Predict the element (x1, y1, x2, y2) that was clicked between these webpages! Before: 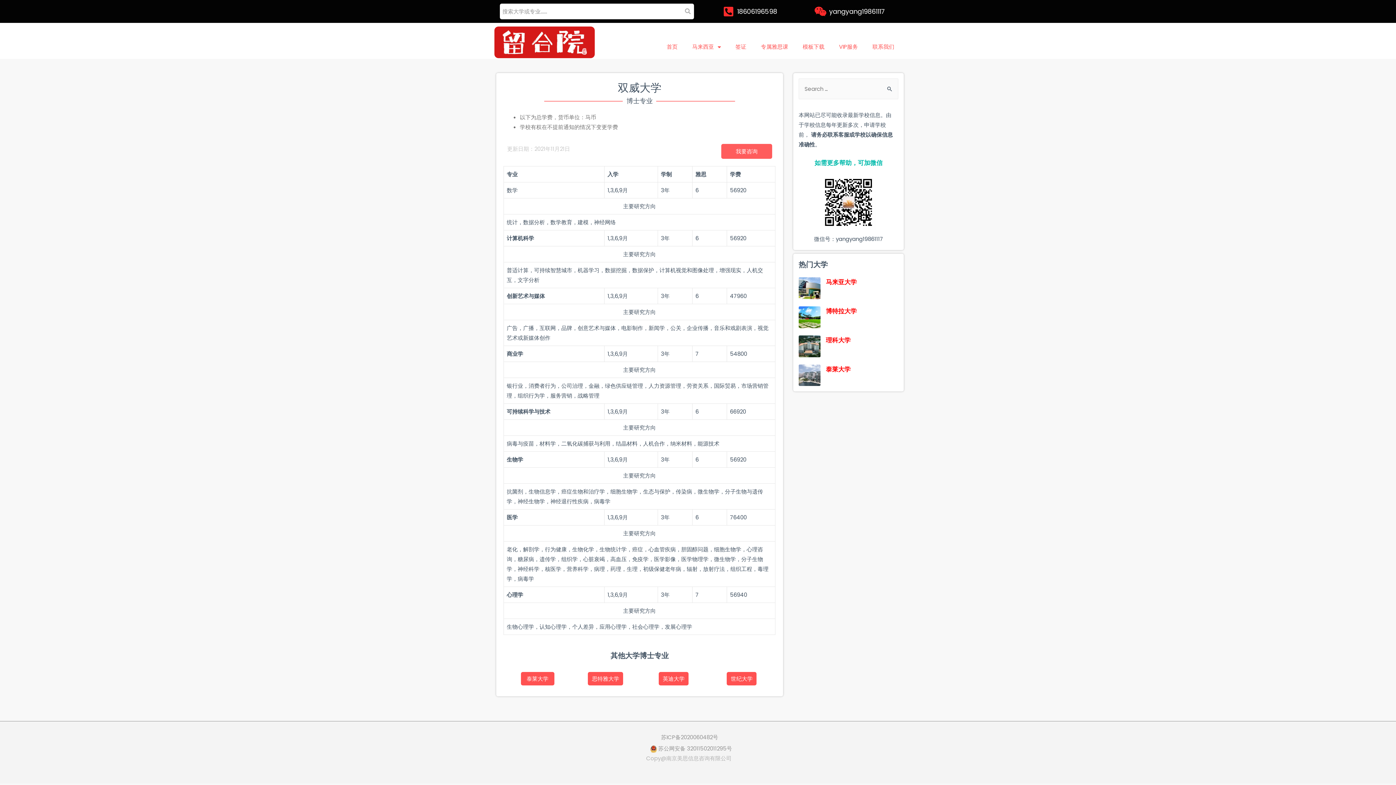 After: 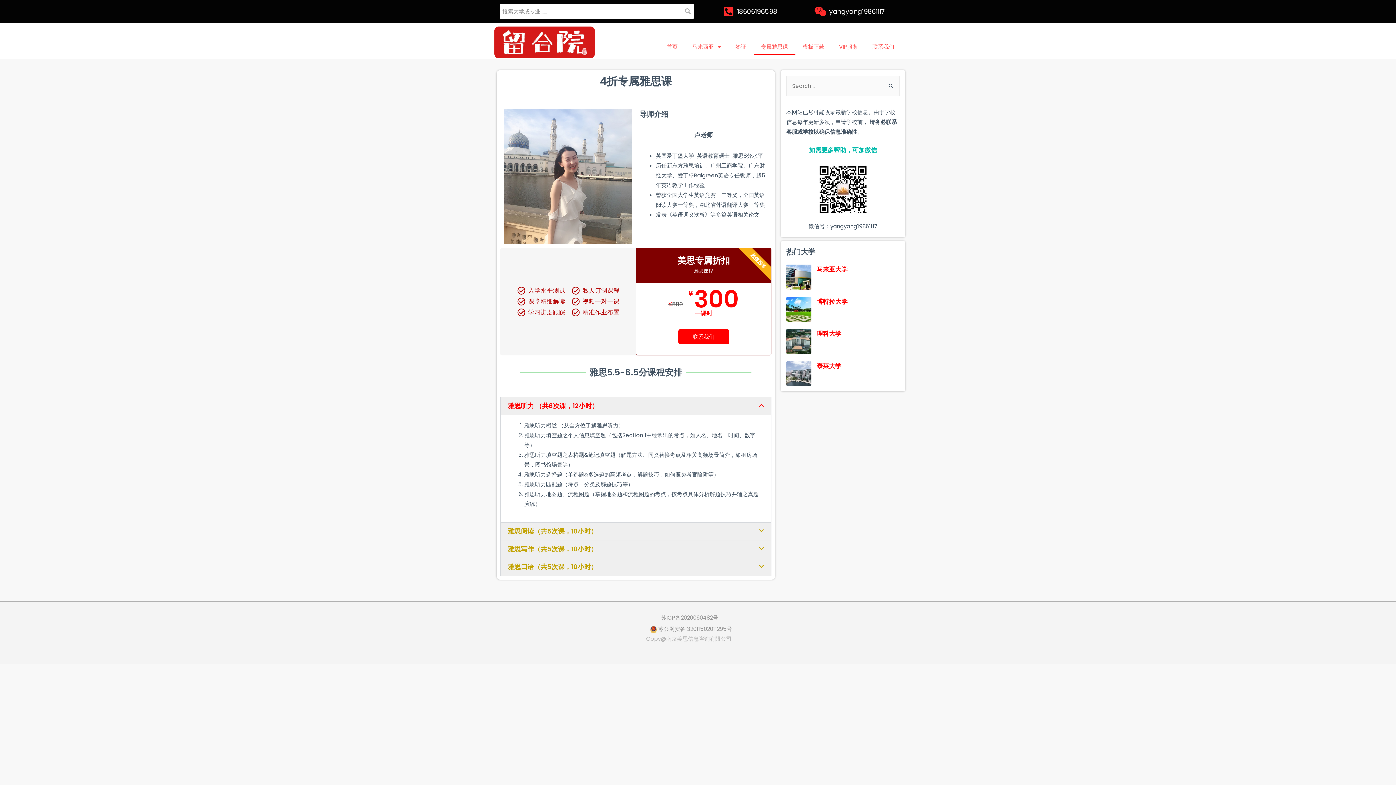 Action: bbox: (753, 38, 795, 55) label: 专属雅思课